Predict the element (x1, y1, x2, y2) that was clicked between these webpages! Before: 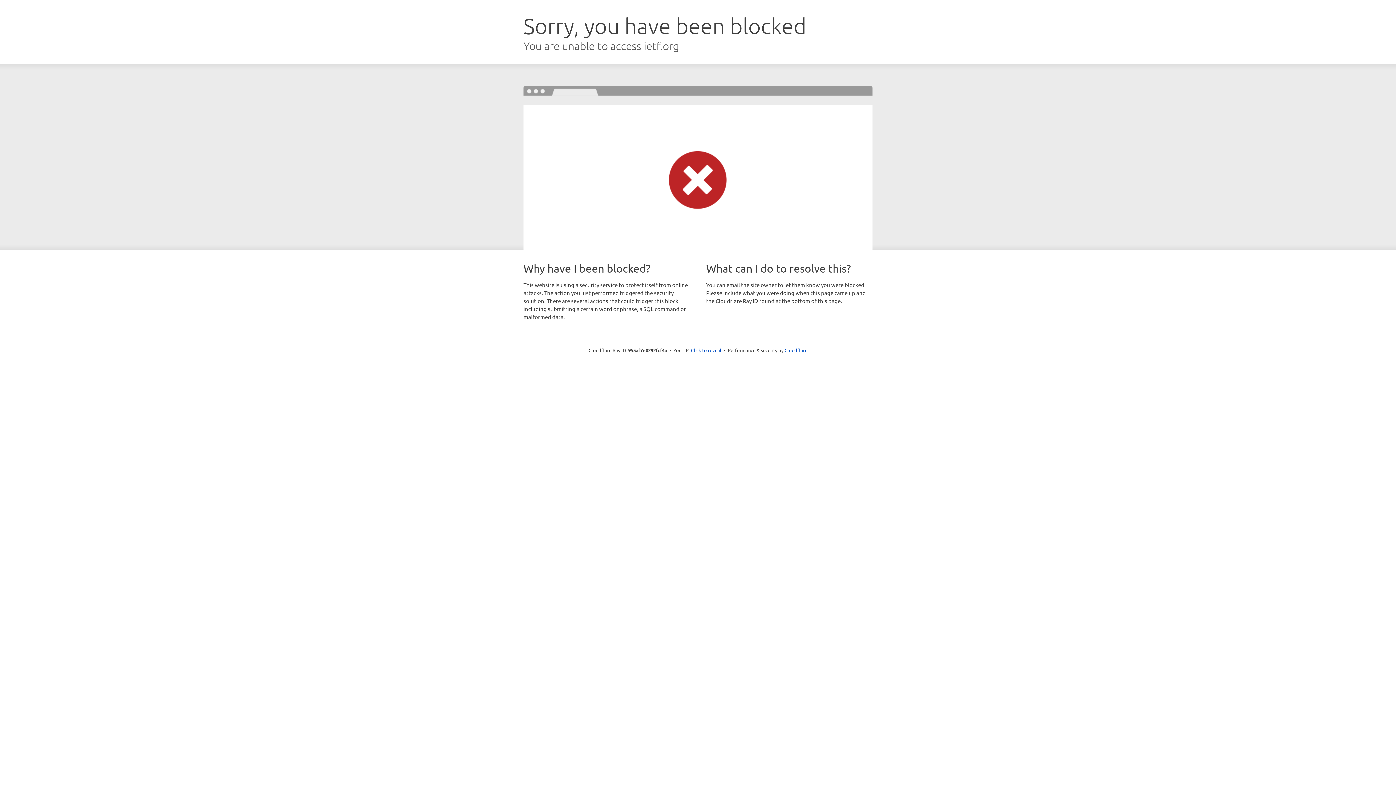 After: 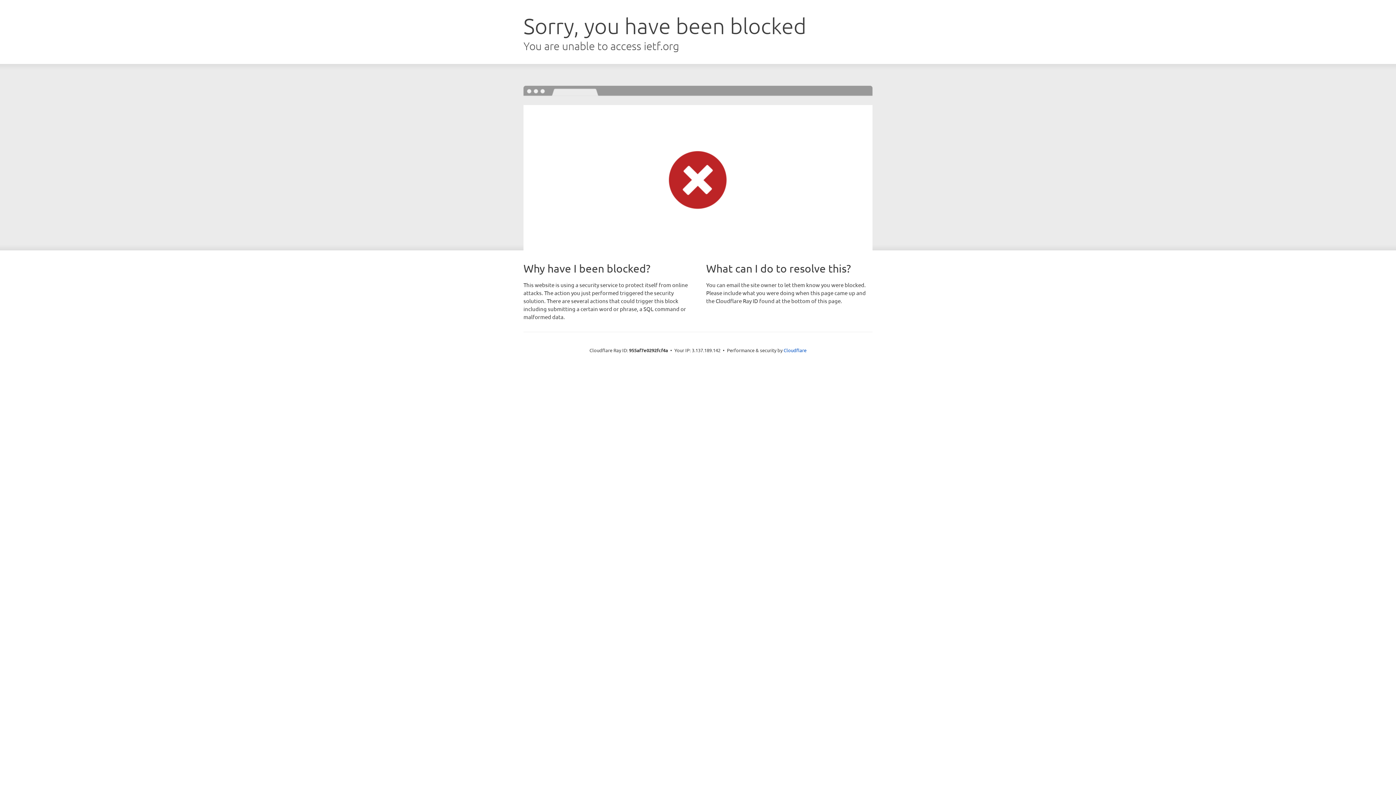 Action: bbox: (691, 346, 721, 353) label: Click to reveal